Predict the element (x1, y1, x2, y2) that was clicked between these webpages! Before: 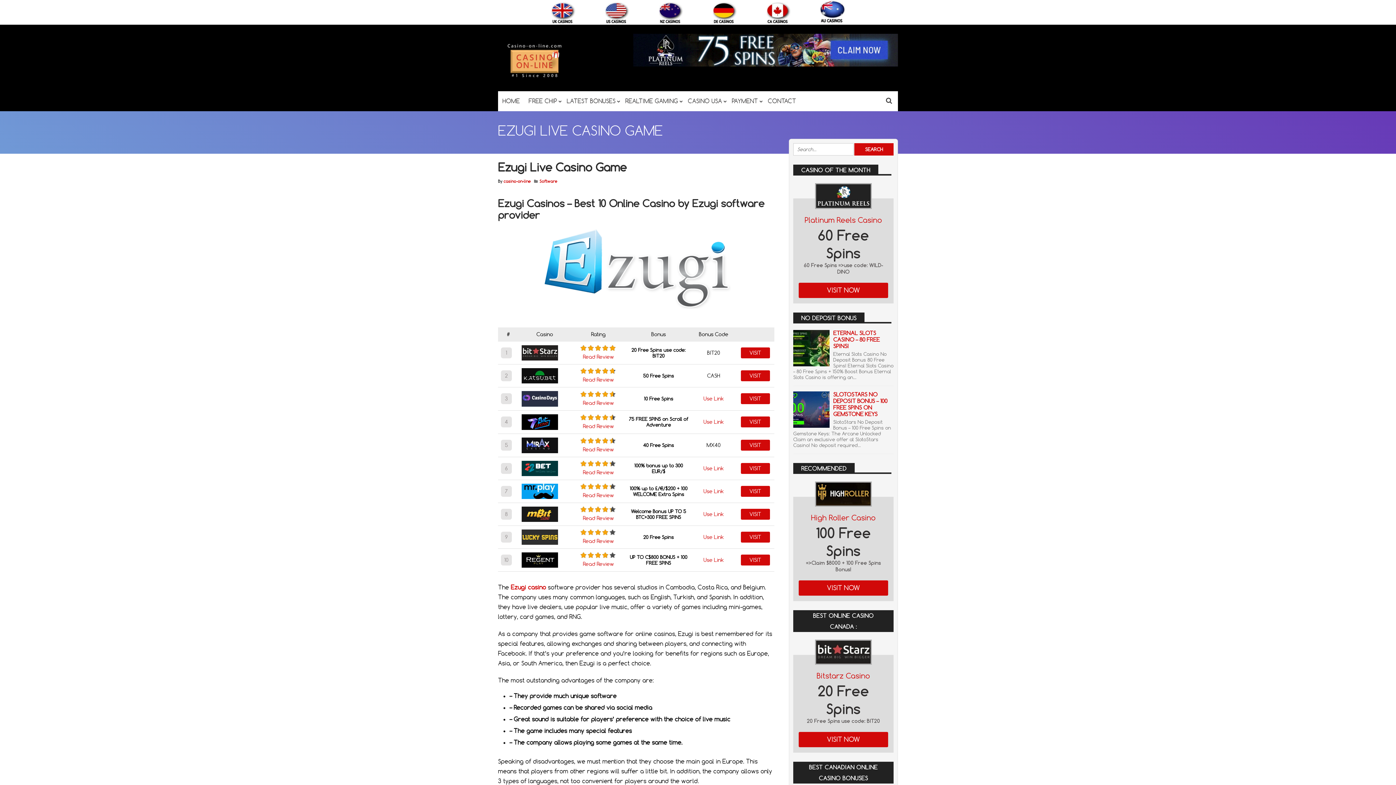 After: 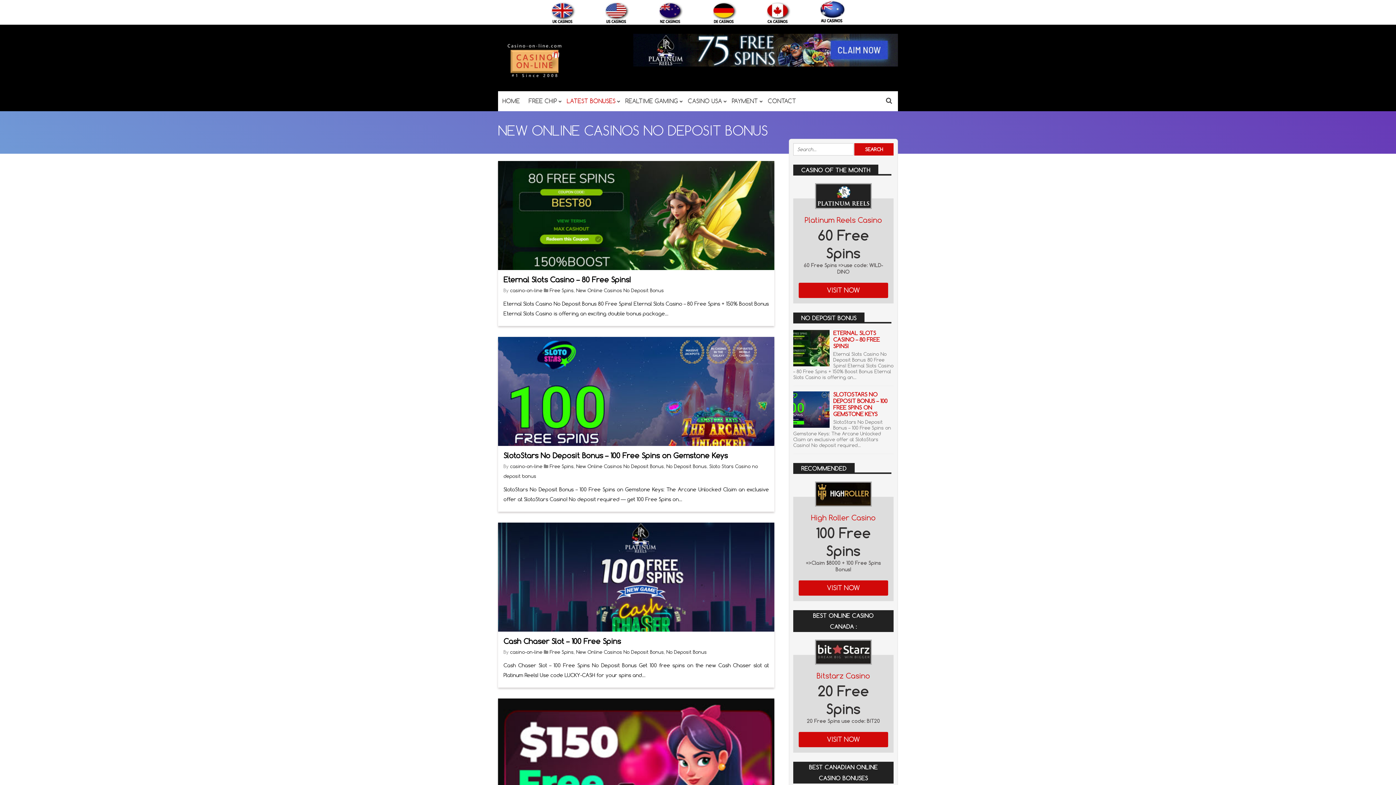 Action: bbox: (562, 91, 621, 111) label: LATEST BONUSES